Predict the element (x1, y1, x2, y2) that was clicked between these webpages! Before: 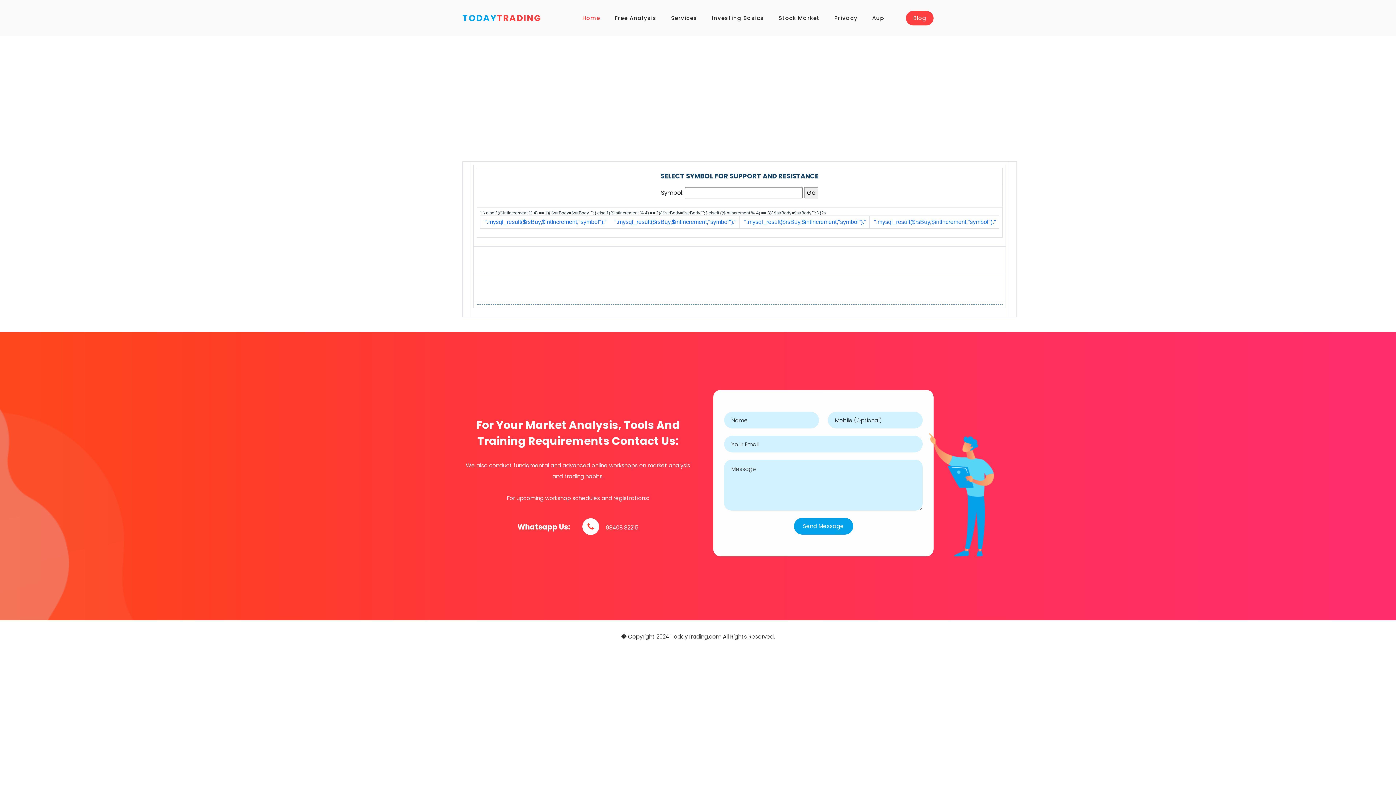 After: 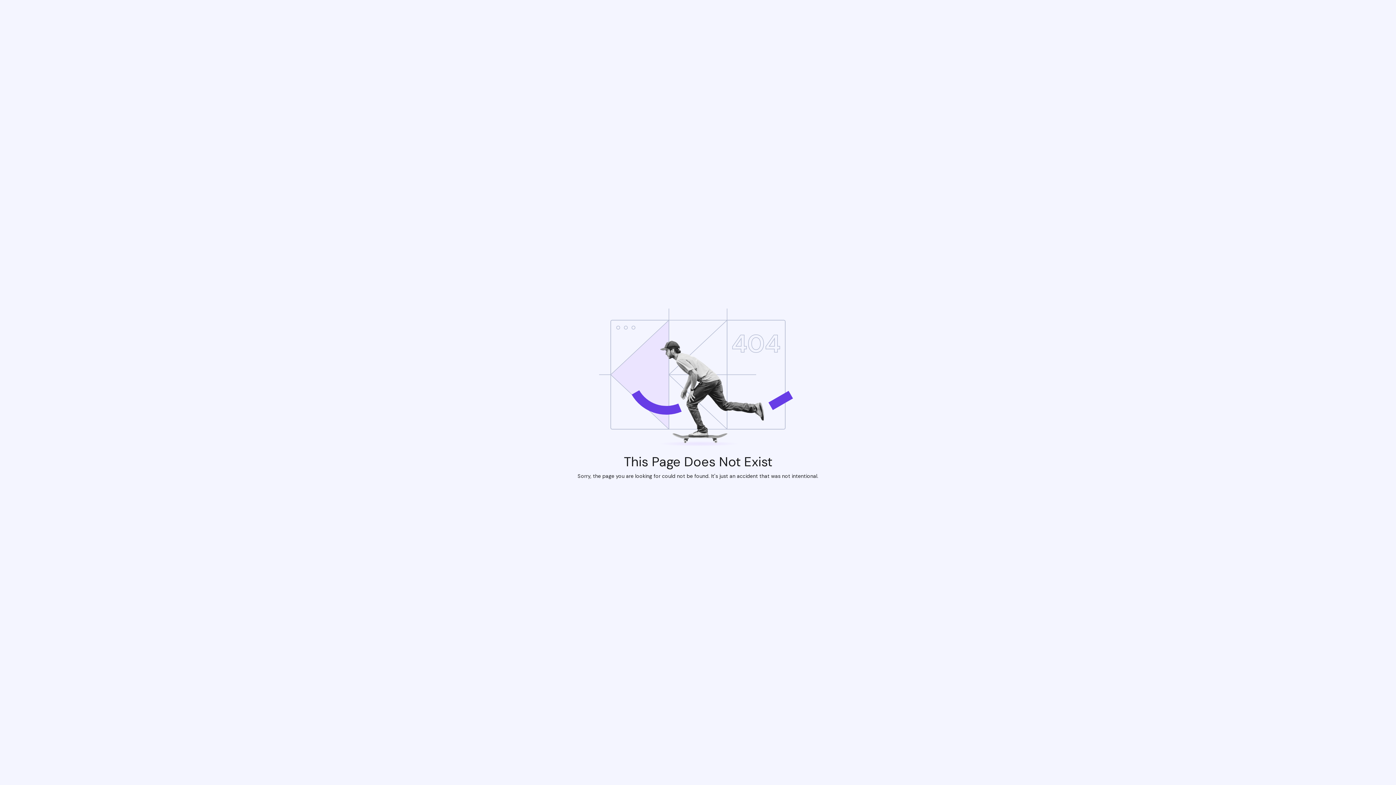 Action: bbox: (744, 218, 866, 225) label: ".mysql_result($rsBuy,$intIncrement,"symbol")."